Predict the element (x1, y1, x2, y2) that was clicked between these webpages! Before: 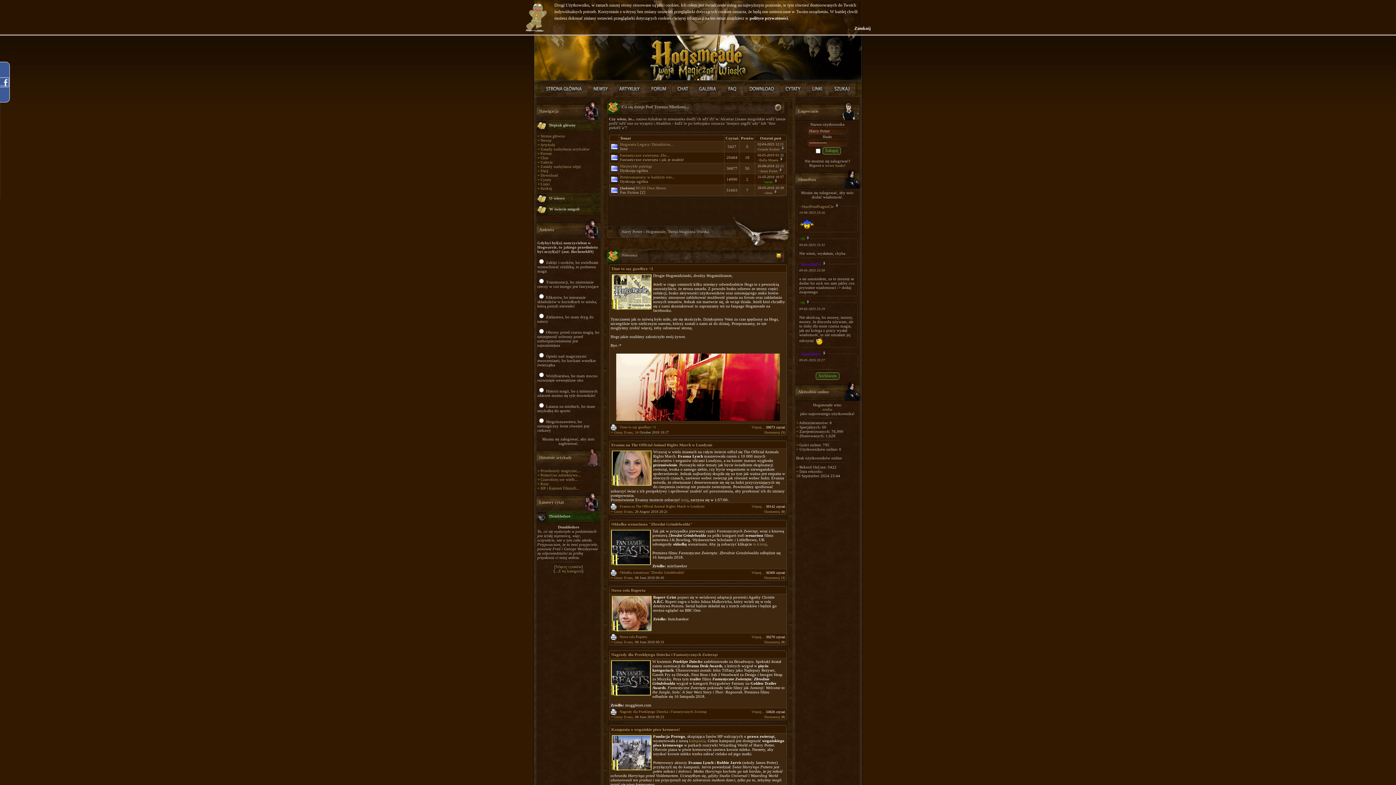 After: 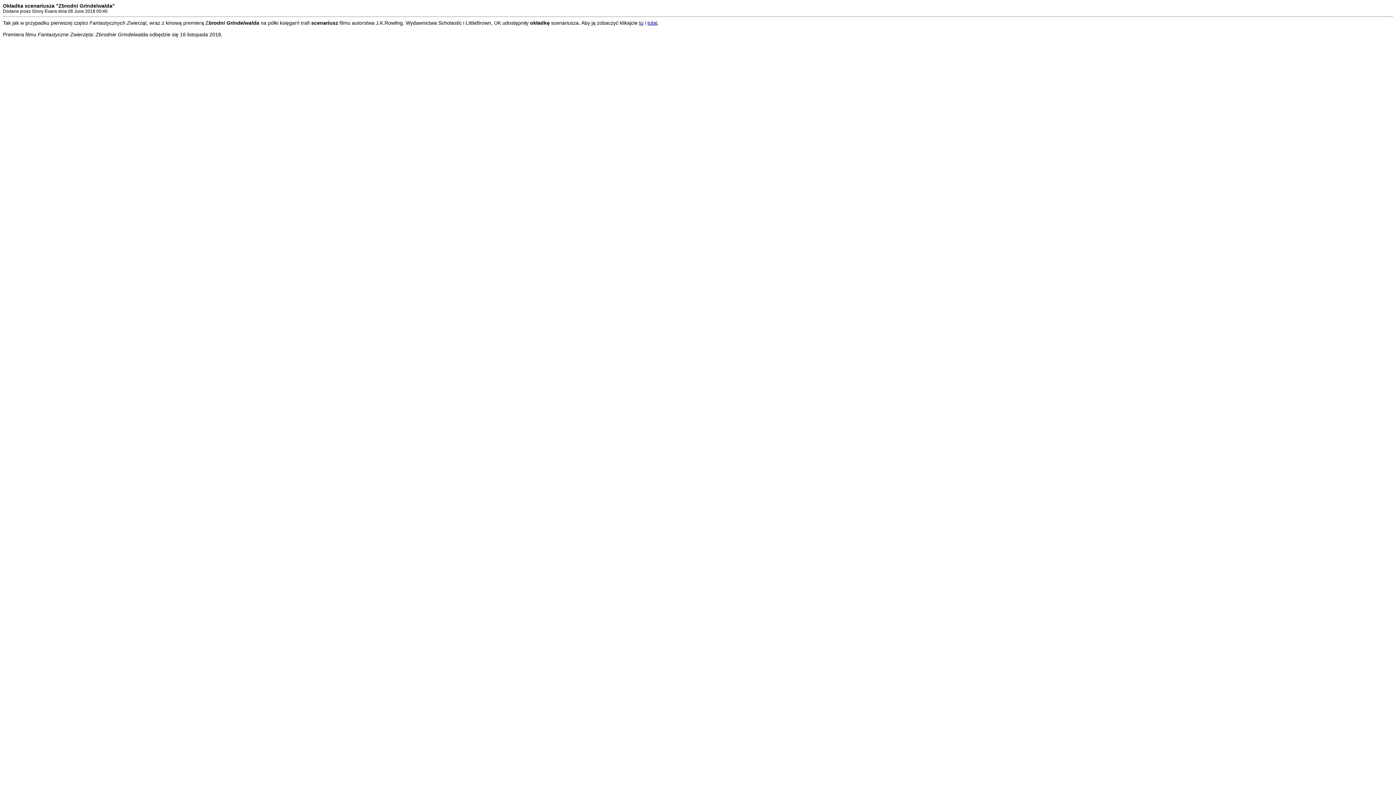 Action: bbox: (610, 570, 616, 574)